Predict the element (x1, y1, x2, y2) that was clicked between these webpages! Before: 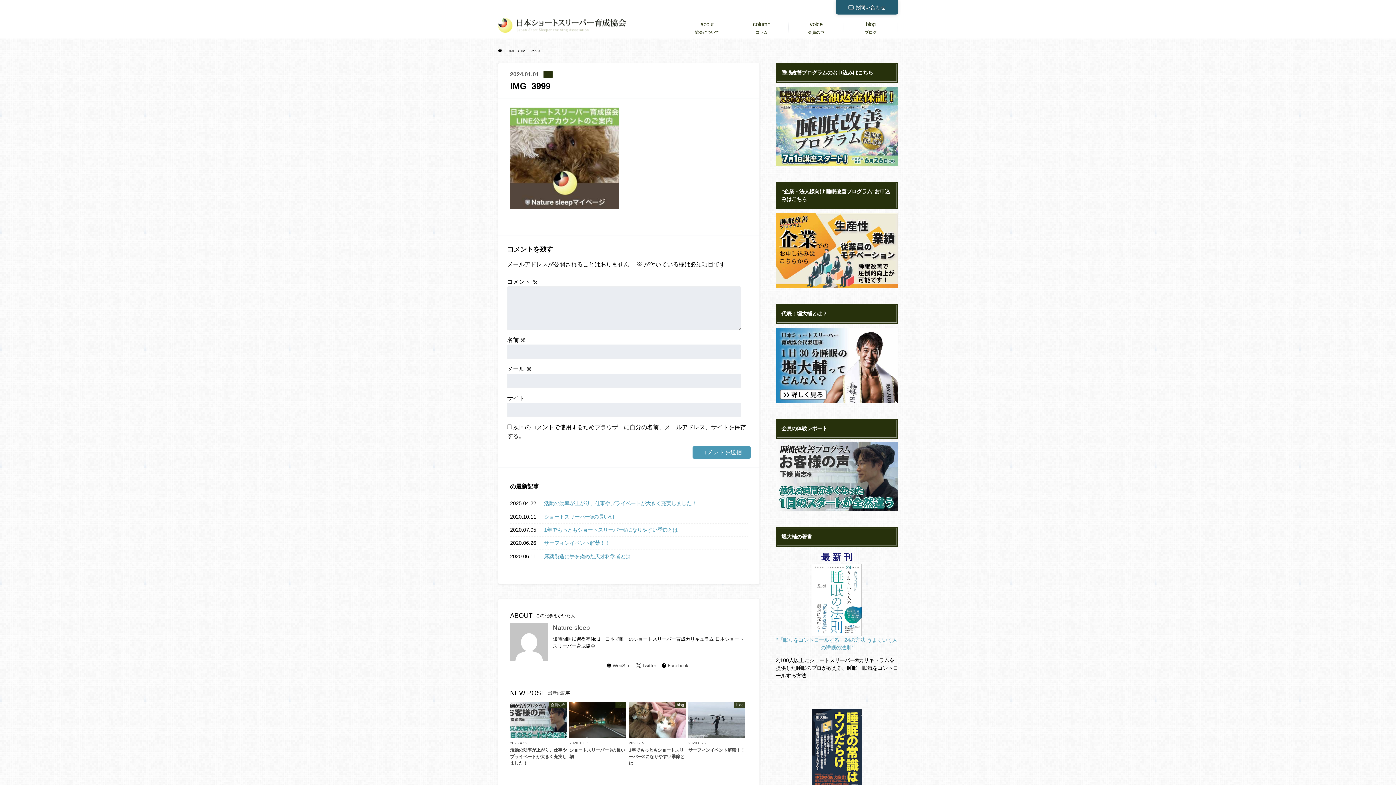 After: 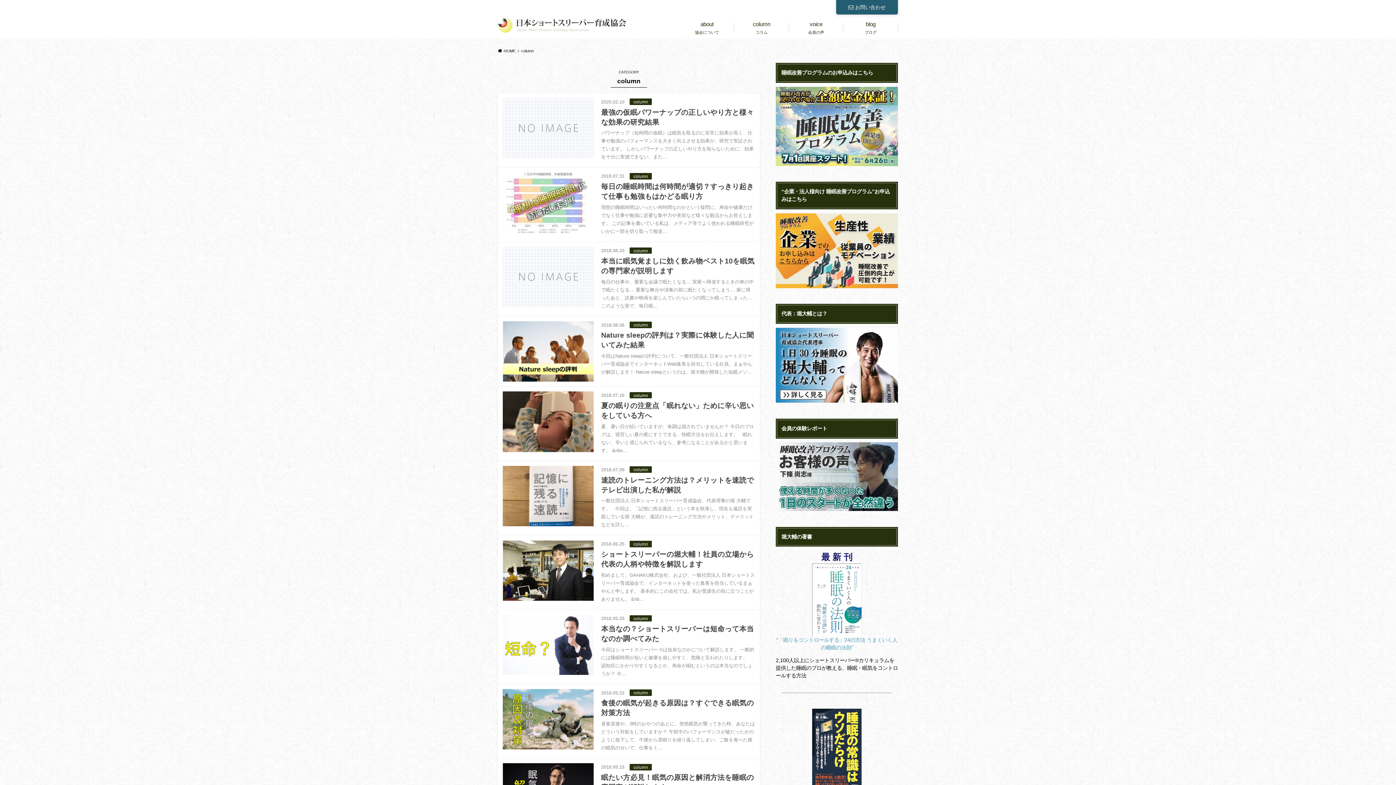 Action: bbox: (734, 16, 789, 38) label: コラム
column